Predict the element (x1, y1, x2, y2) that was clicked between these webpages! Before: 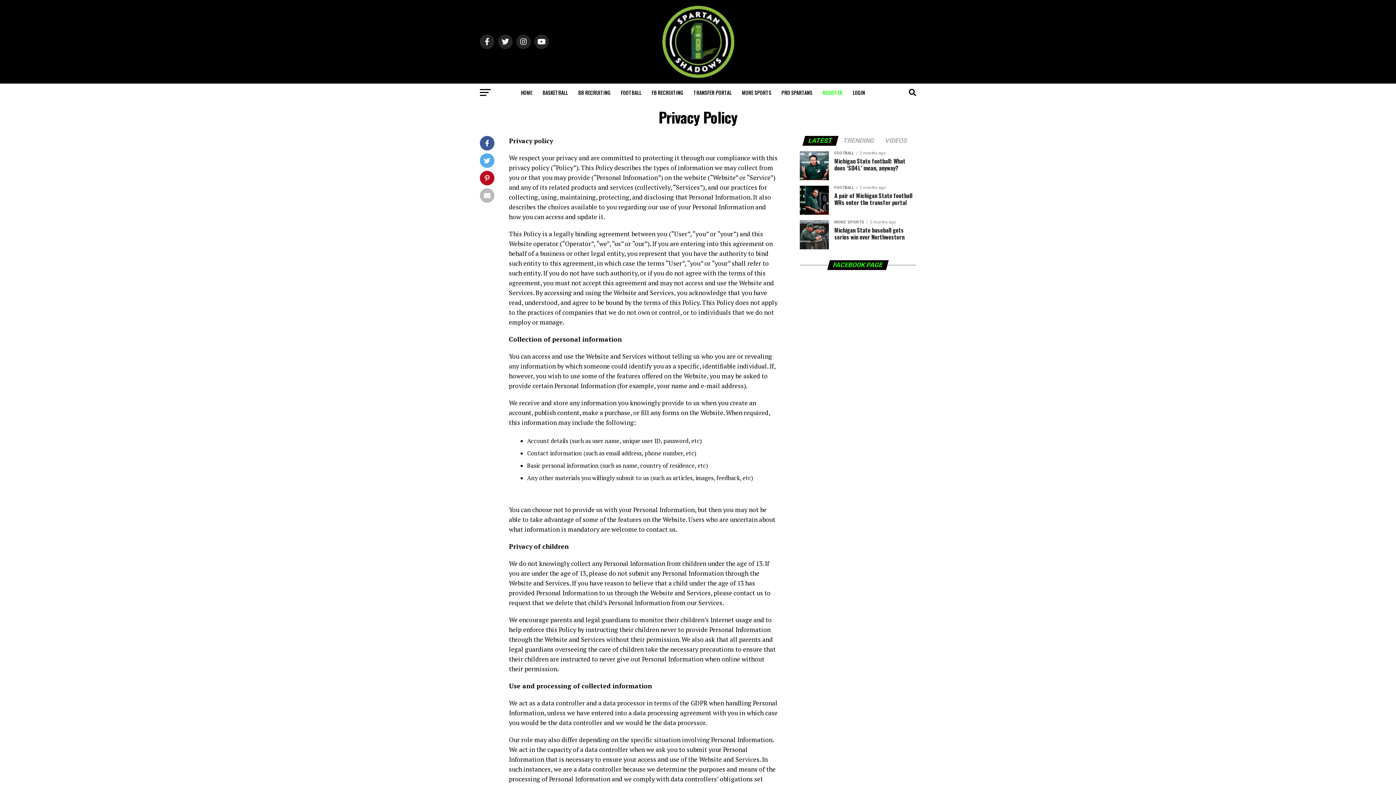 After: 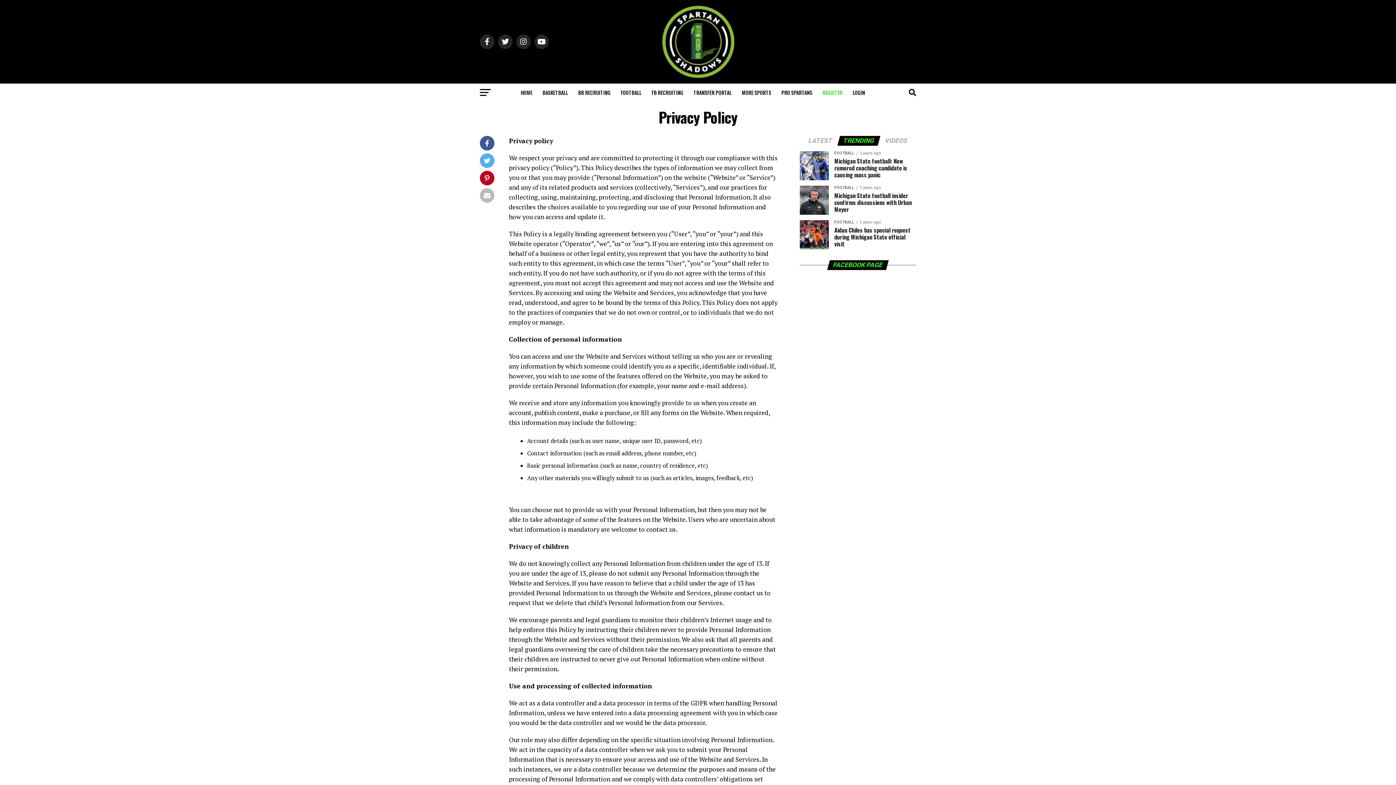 Action: bbox: (838, 138, 879, 144) label: TRENDING